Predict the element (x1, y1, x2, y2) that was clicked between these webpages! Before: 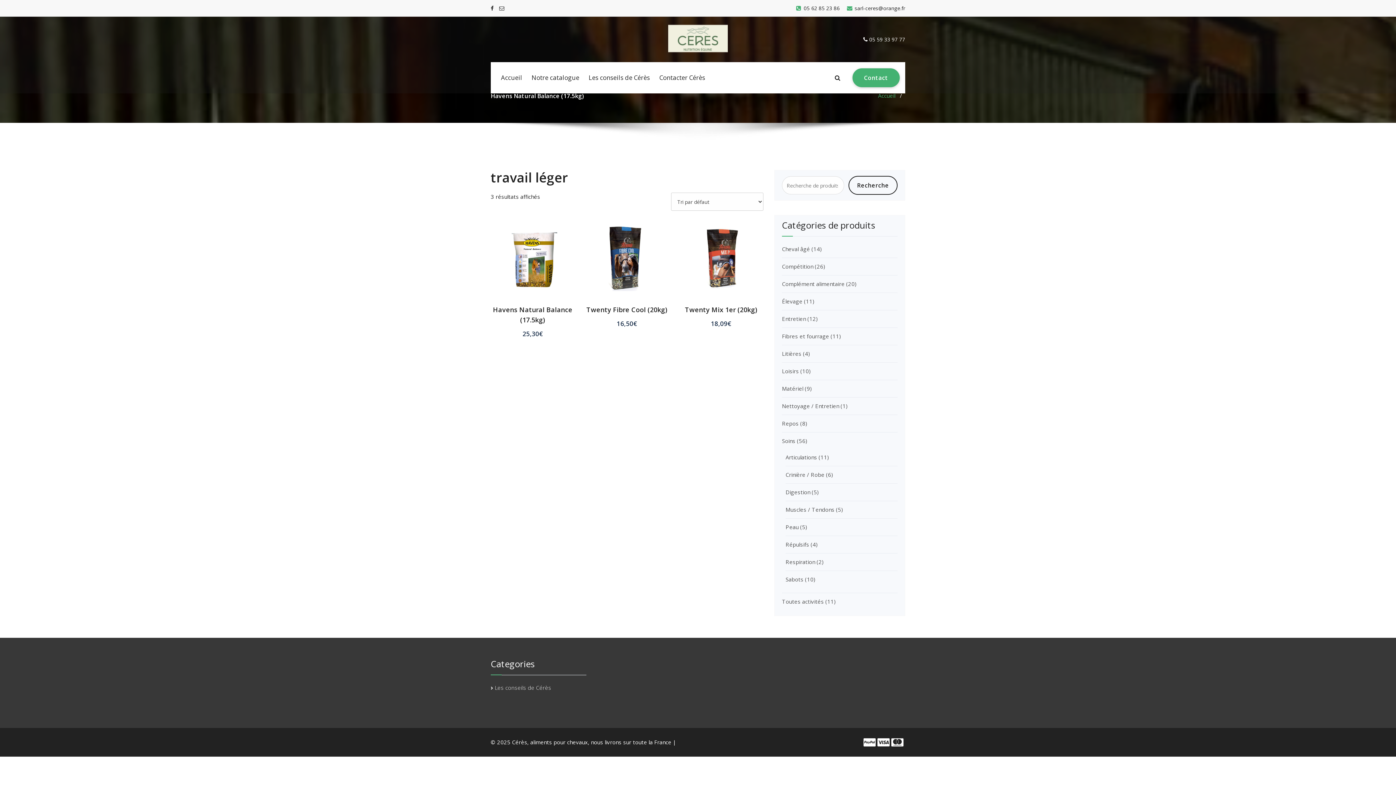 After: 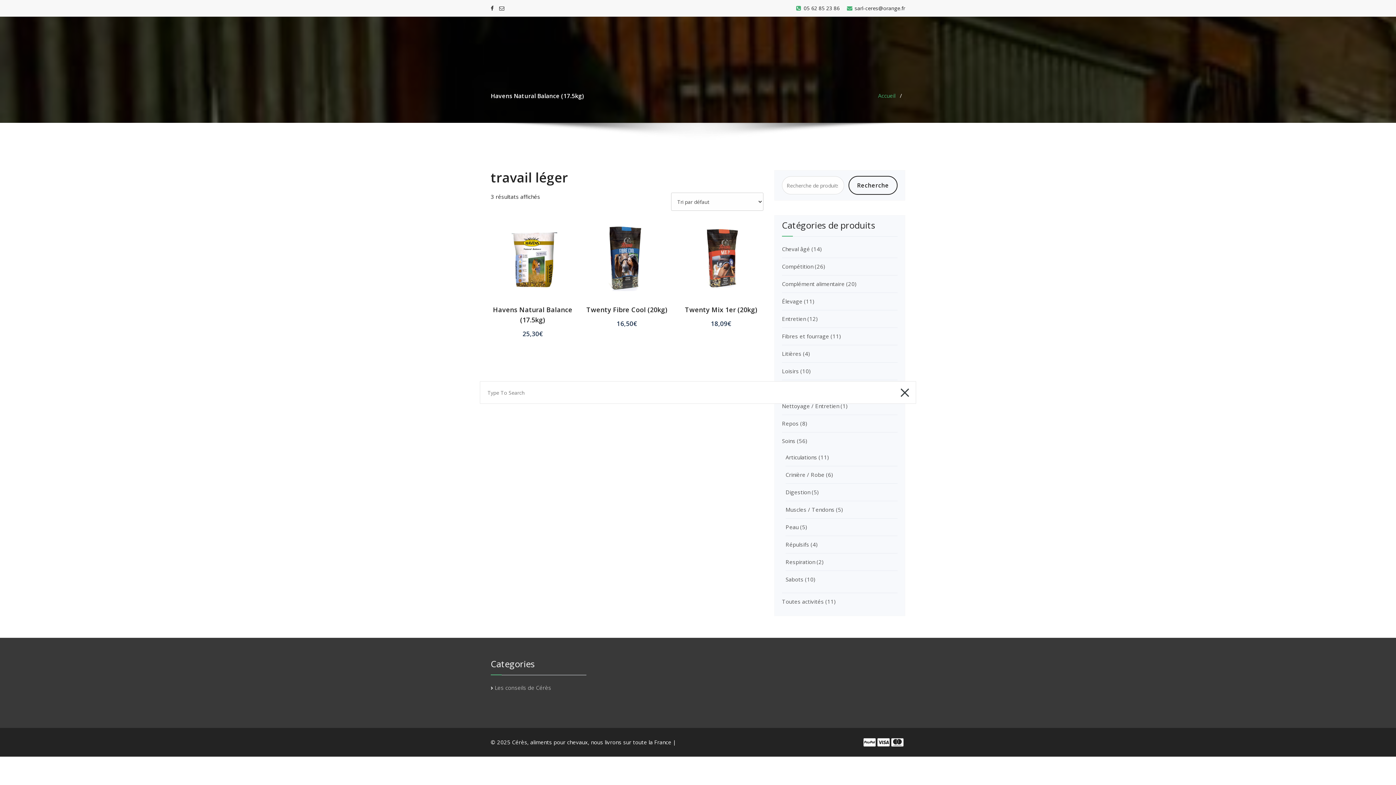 Action: bbox: (829, 69, 846, 86)